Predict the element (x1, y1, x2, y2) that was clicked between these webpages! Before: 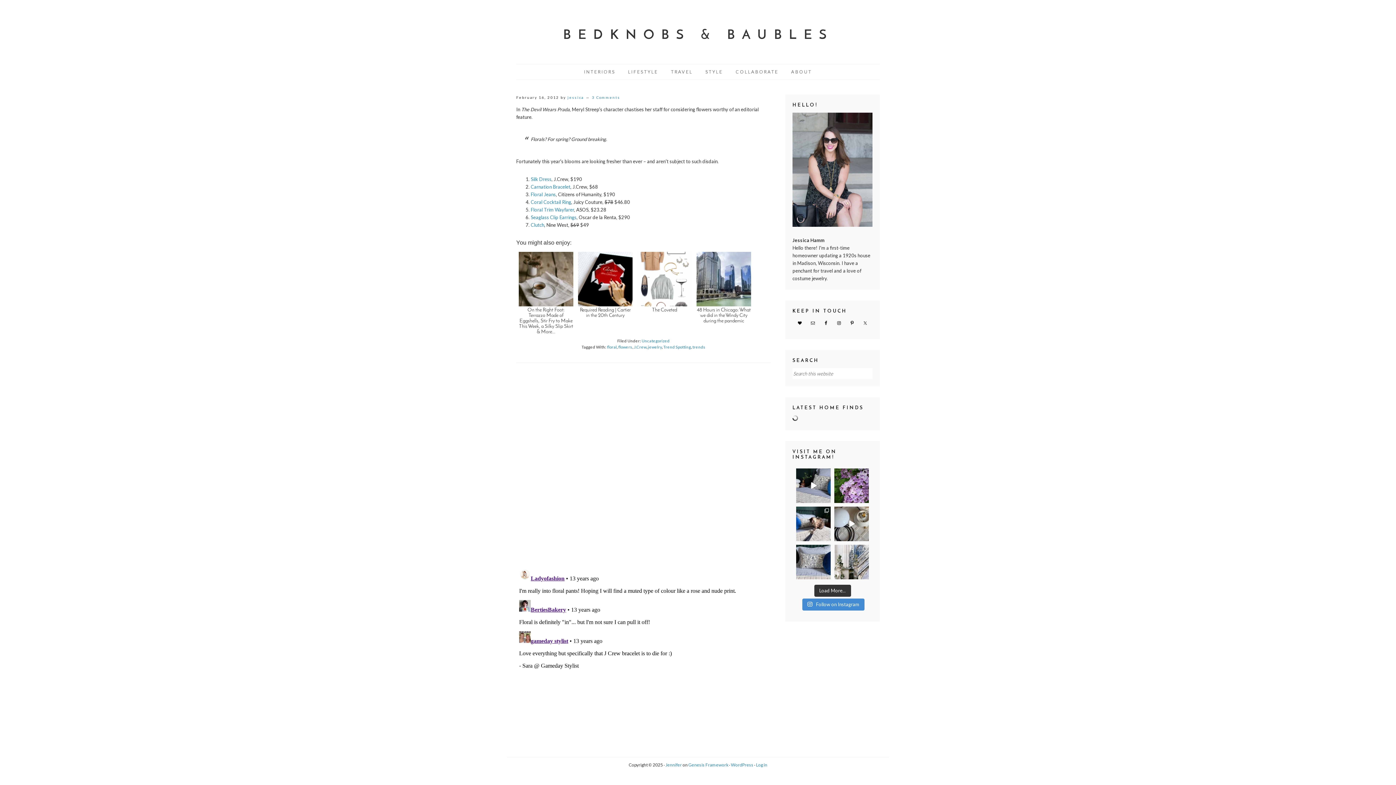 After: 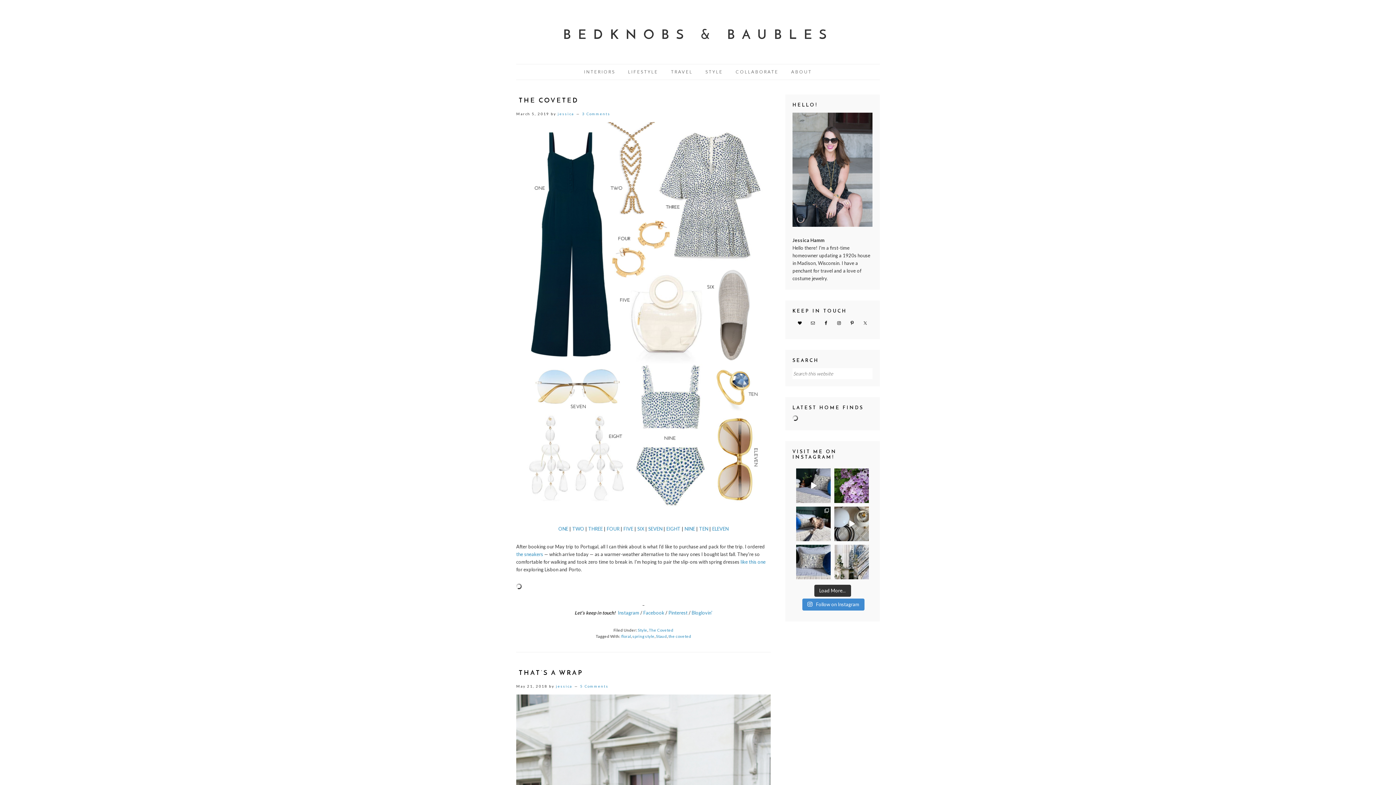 Action: label: floral bbox: (607, 344, 616, 349)